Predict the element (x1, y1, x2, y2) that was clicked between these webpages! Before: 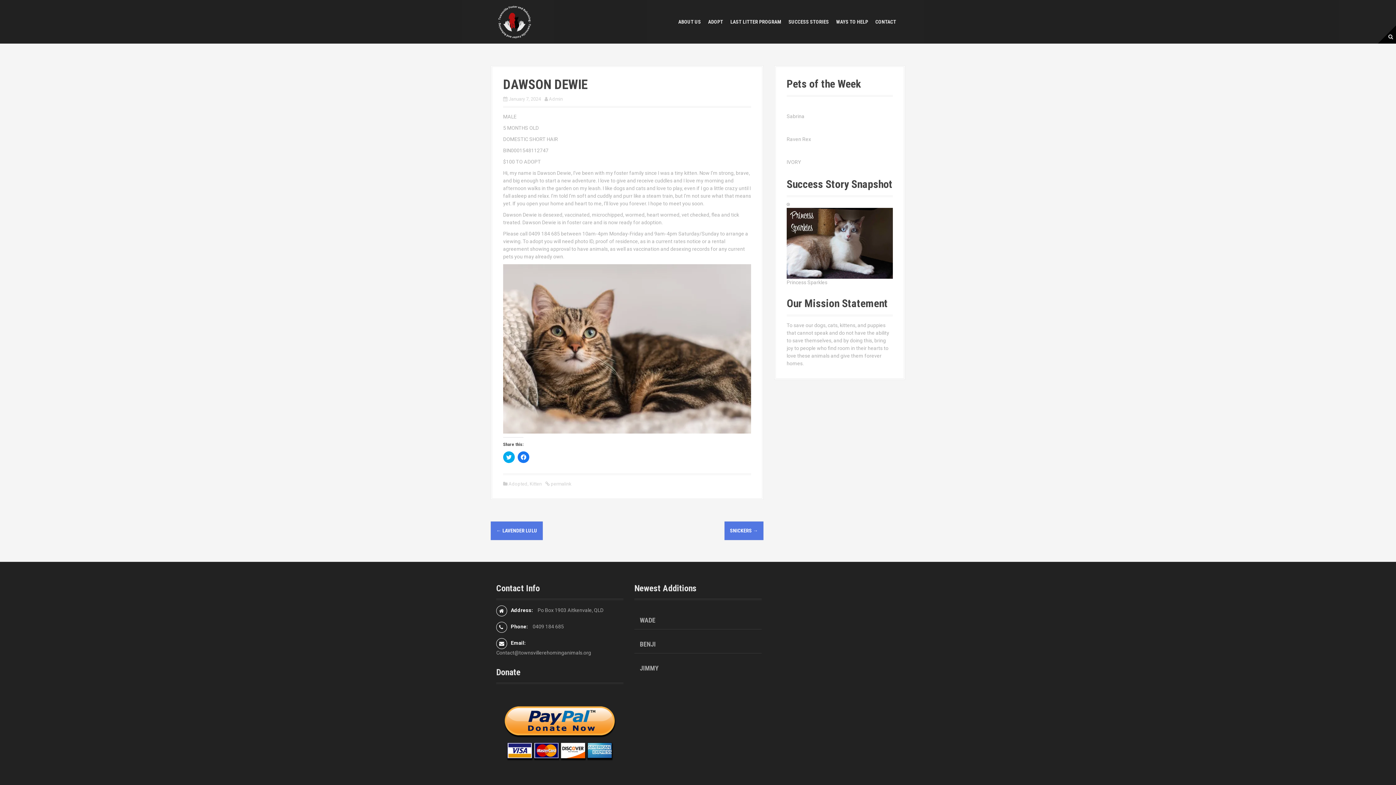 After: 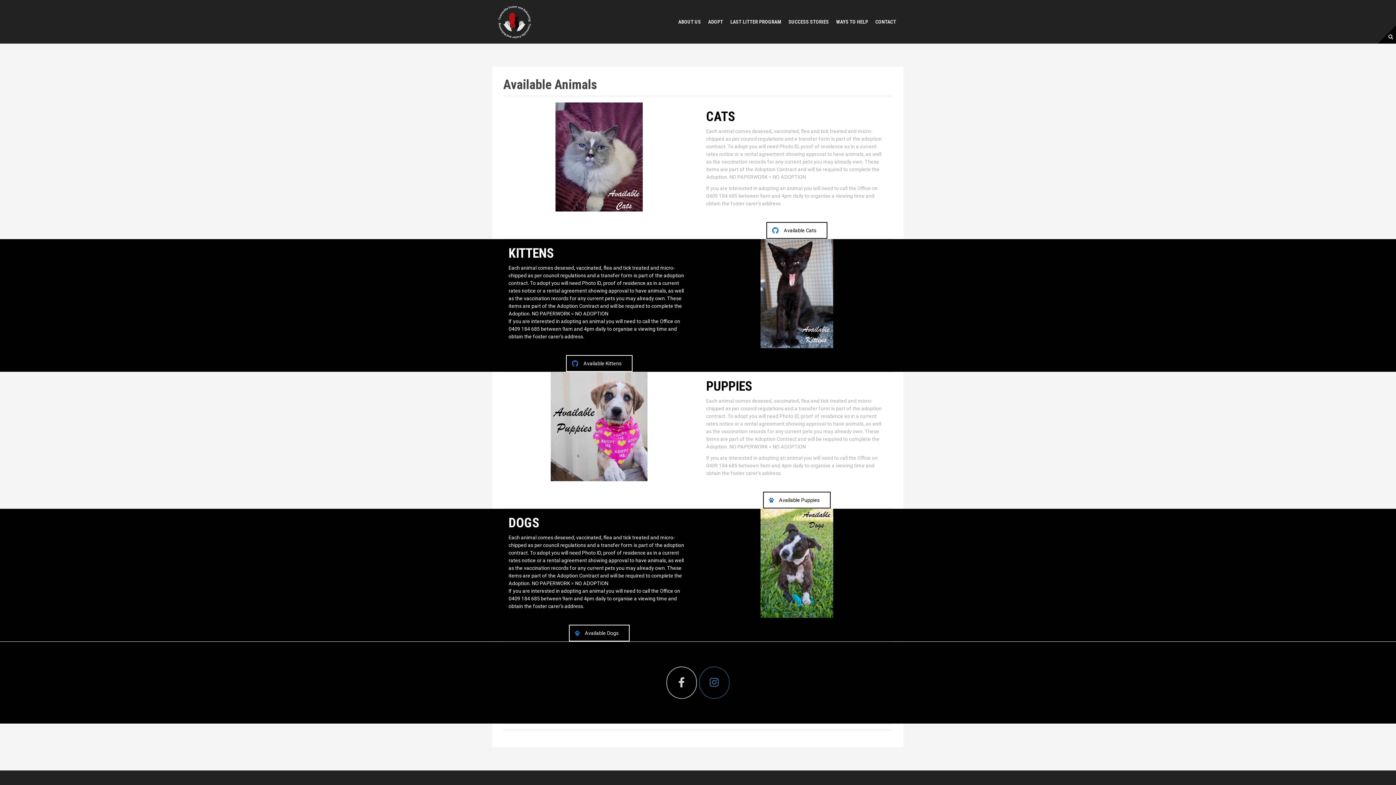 Action: label: ADOPT bbox: (708, 18, 723, 25)